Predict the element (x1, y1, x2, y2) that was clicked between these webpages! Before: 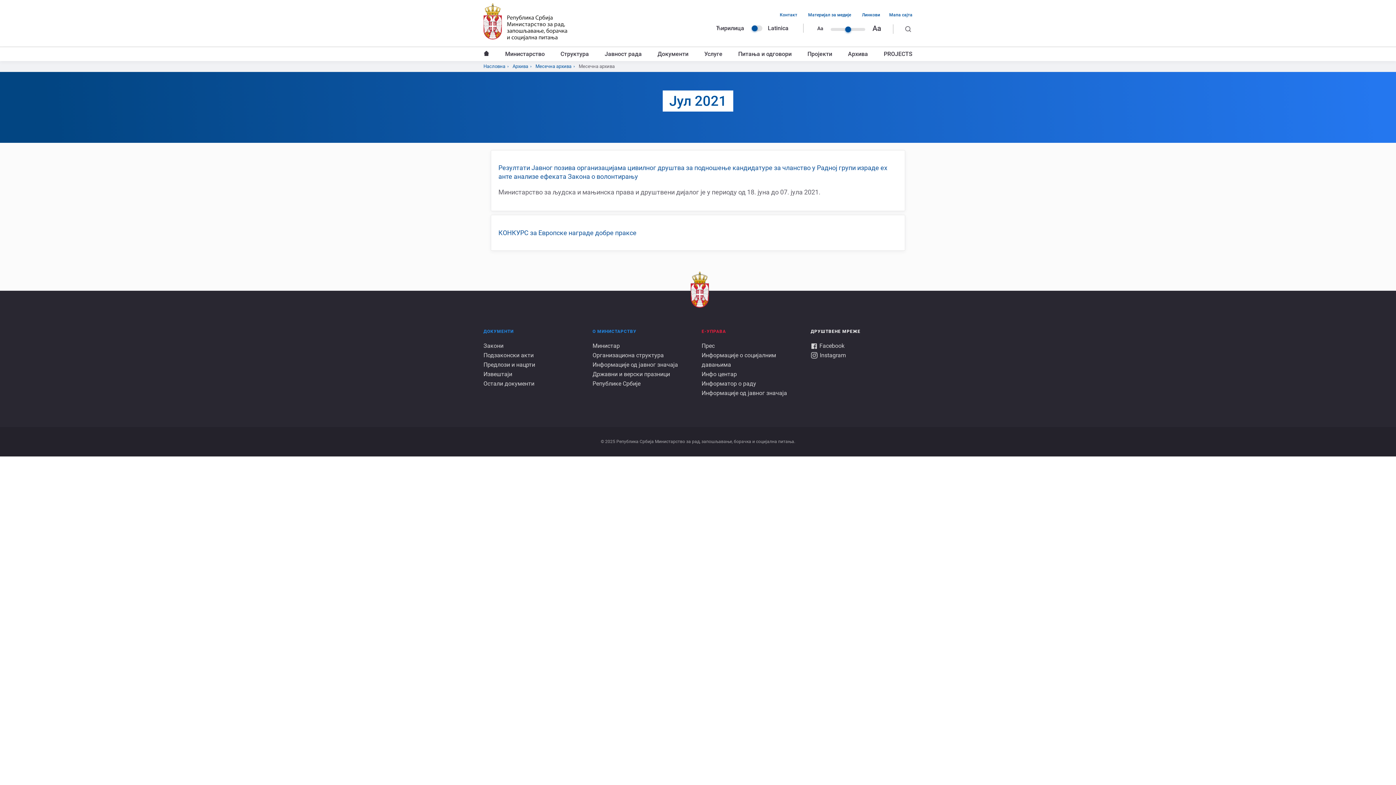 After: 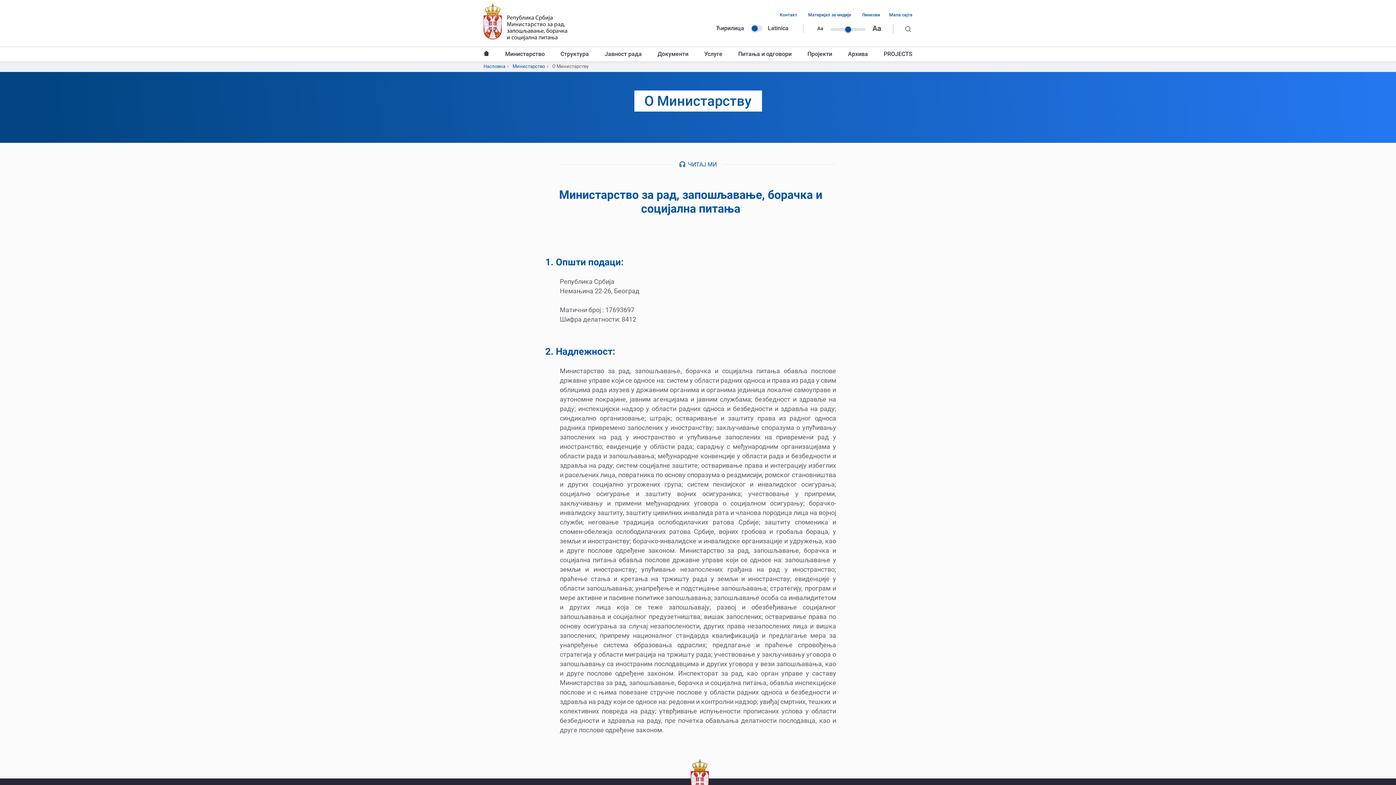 Action: label: О МИНИСТАРСТВУ bbox: (592, 329, 680, 334)